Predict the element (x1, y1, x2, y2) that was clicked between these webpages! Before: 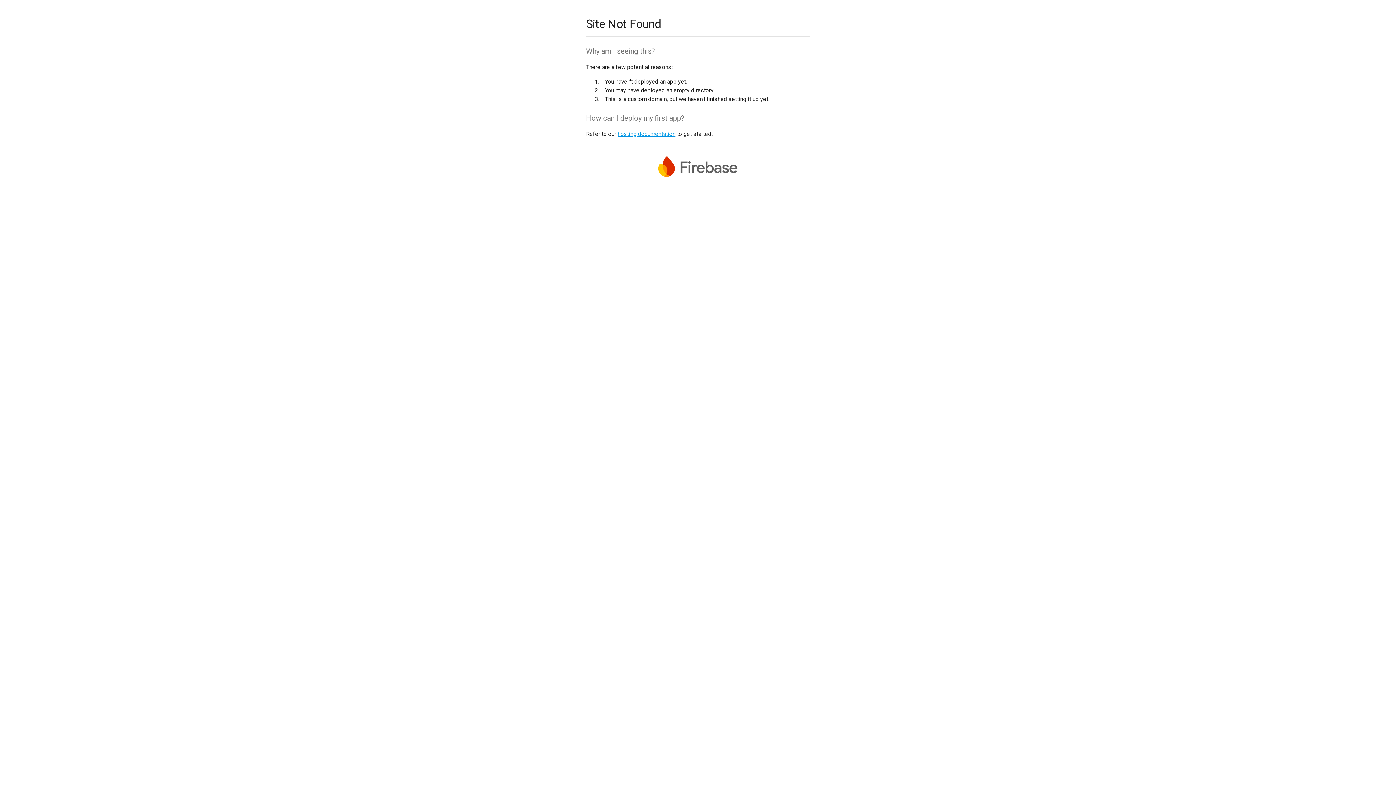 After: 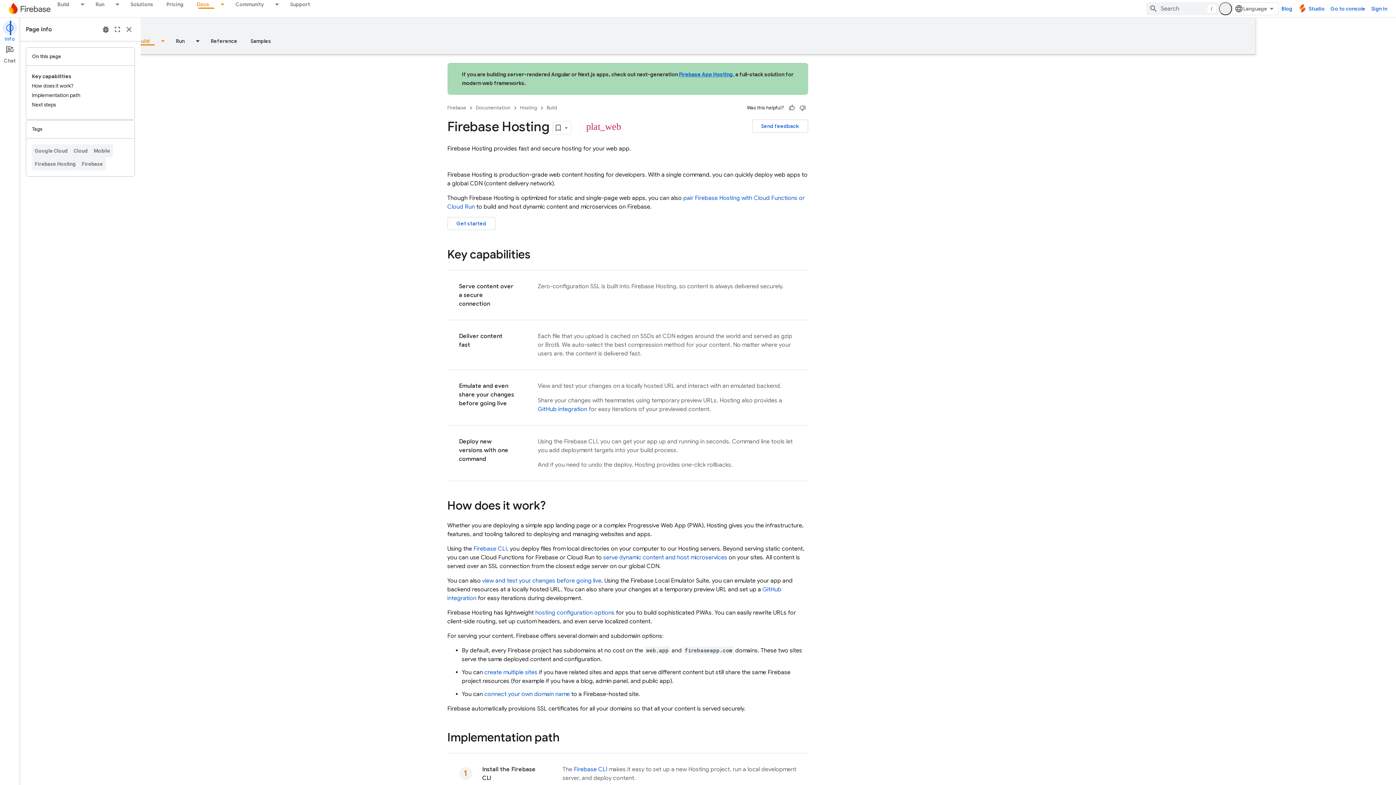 Action: label: hosting documentation bbox: (617, 130, 675, 137)